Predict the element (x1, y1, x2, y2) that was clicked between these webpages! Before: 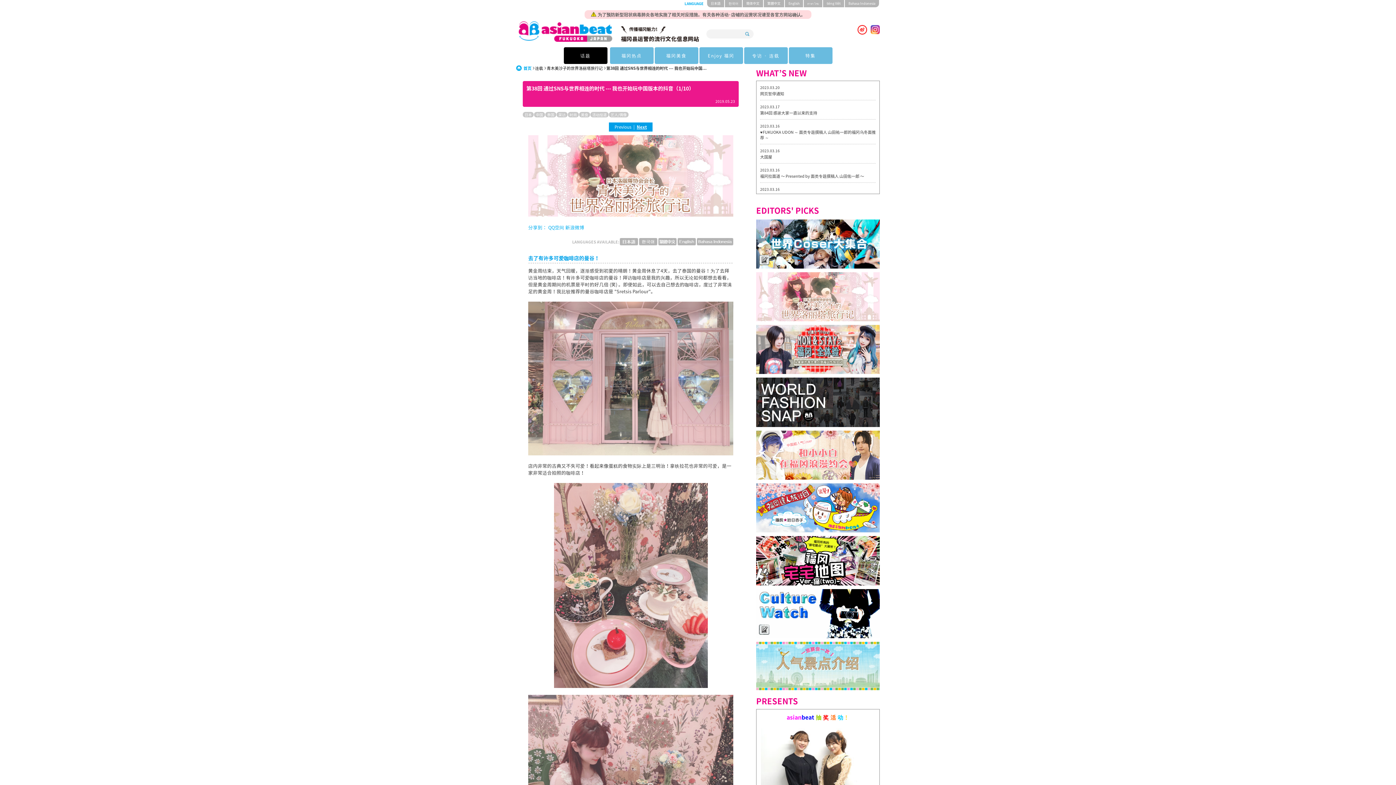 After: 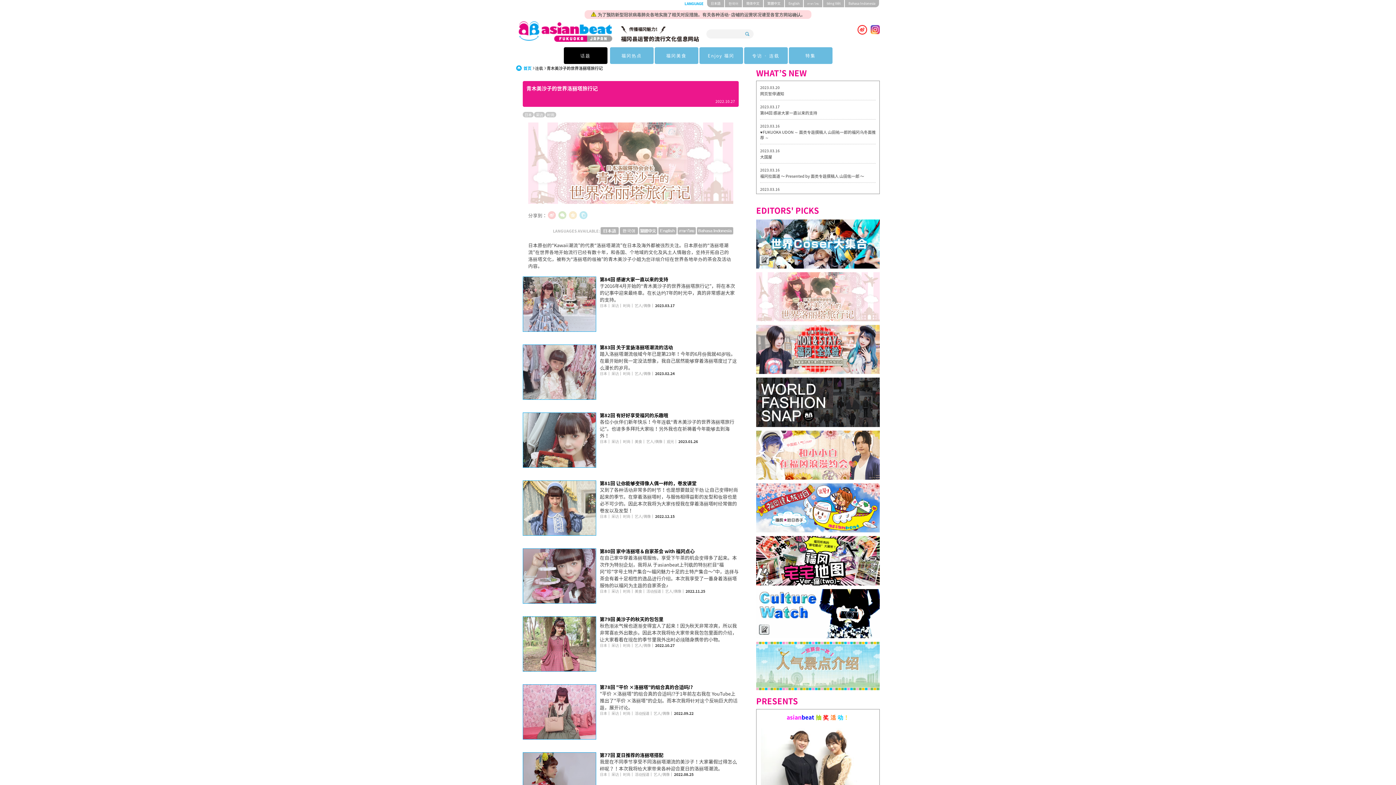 Action: bbox: (546, 65, 602, 71) label: 青木美沙子的世界洛丽塔旅行记